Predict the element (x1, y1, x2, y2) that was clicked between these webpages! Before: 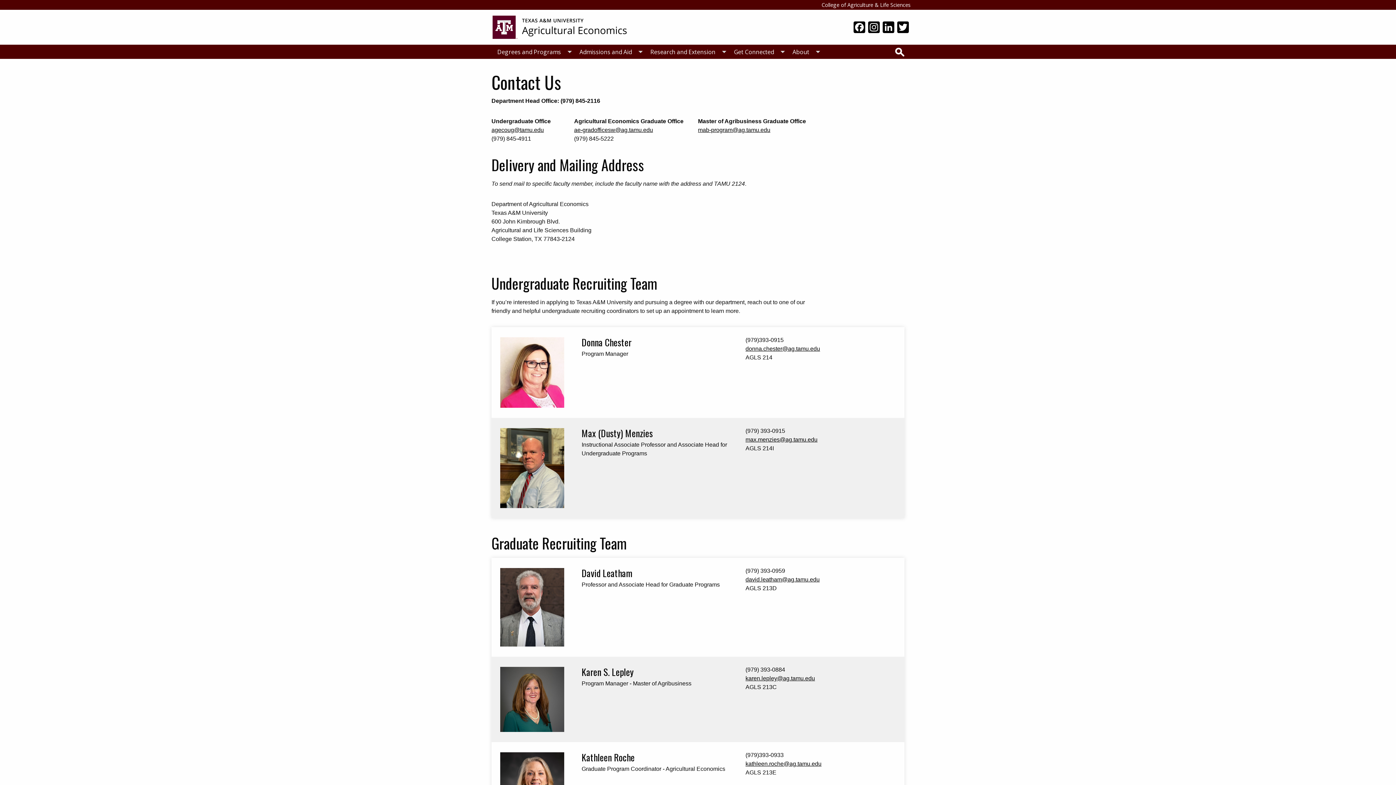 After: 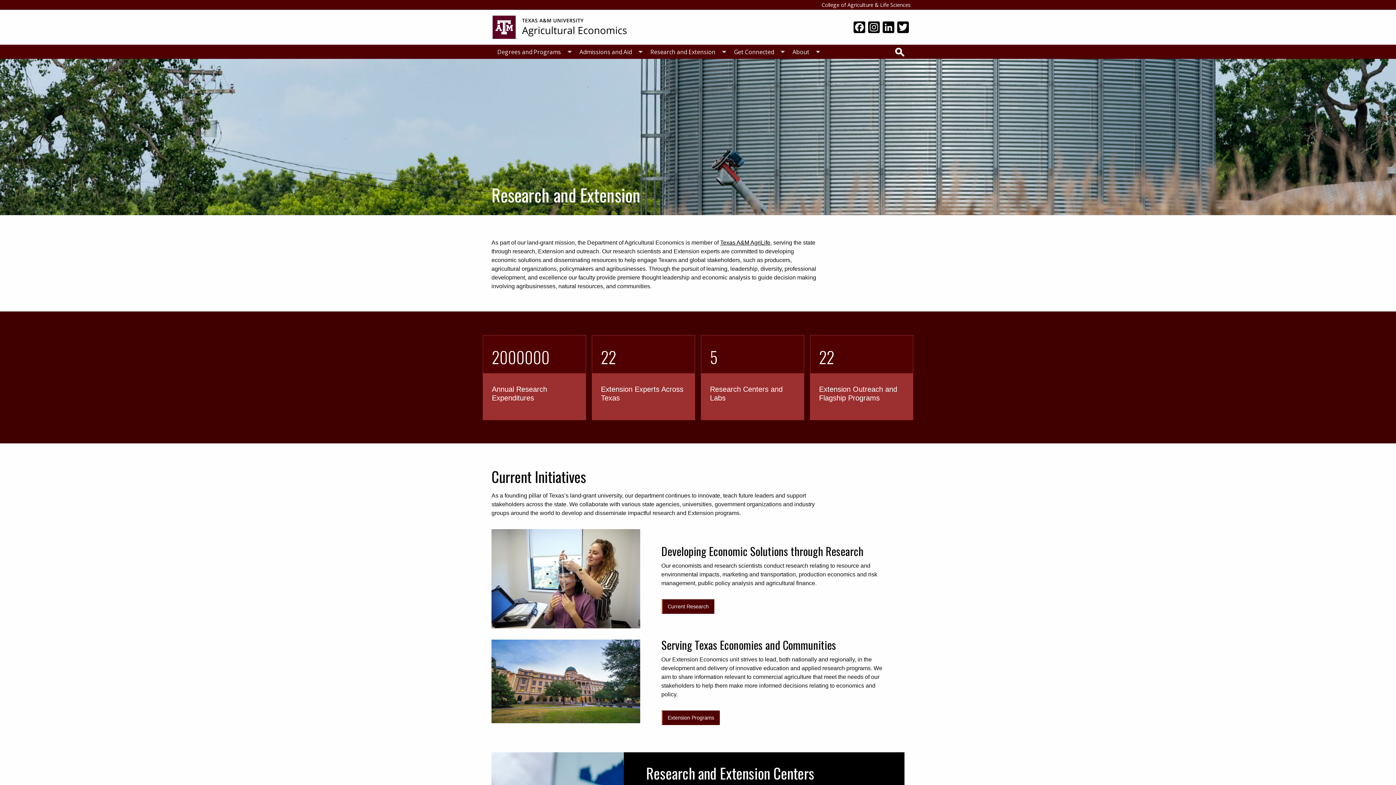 Action: label: Research and Extension bbox: (644, 44, 728, 58)